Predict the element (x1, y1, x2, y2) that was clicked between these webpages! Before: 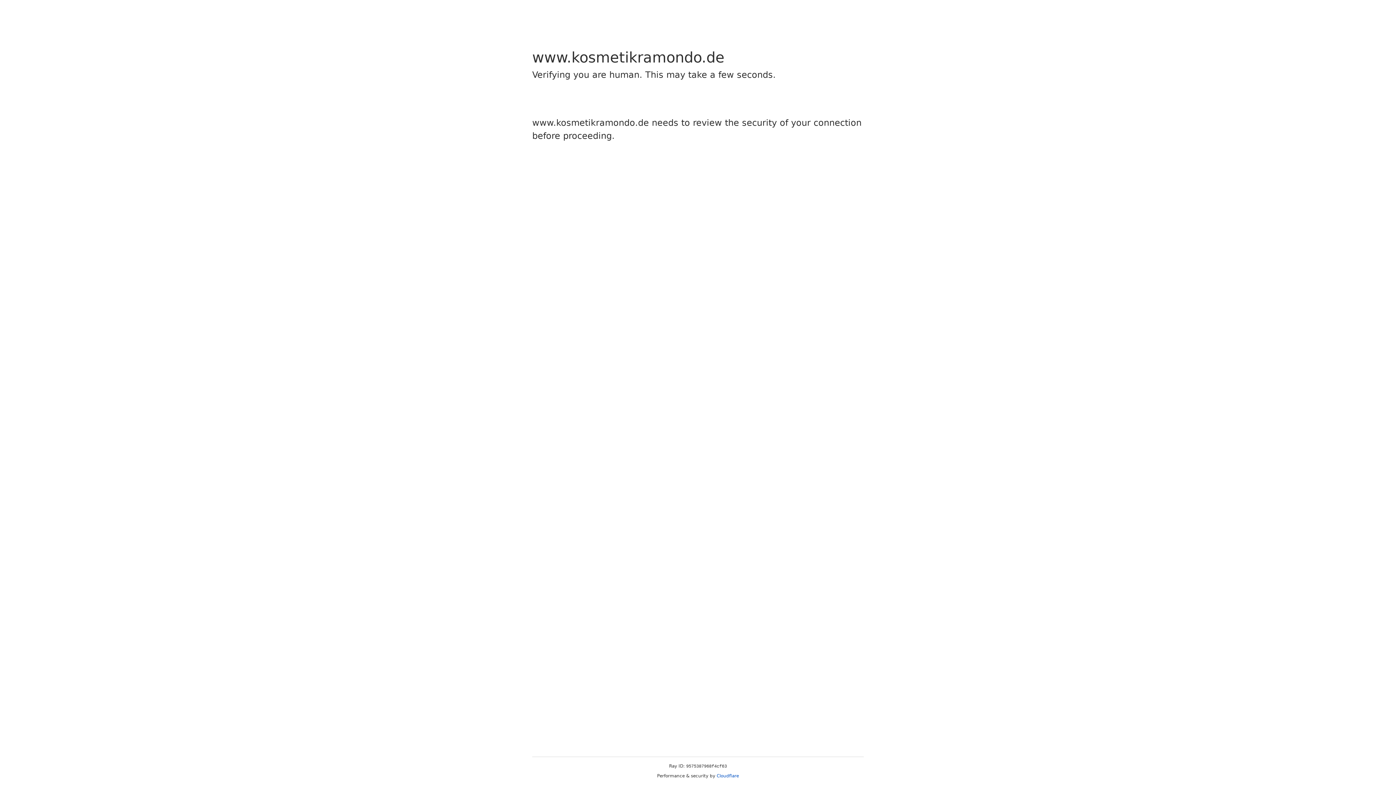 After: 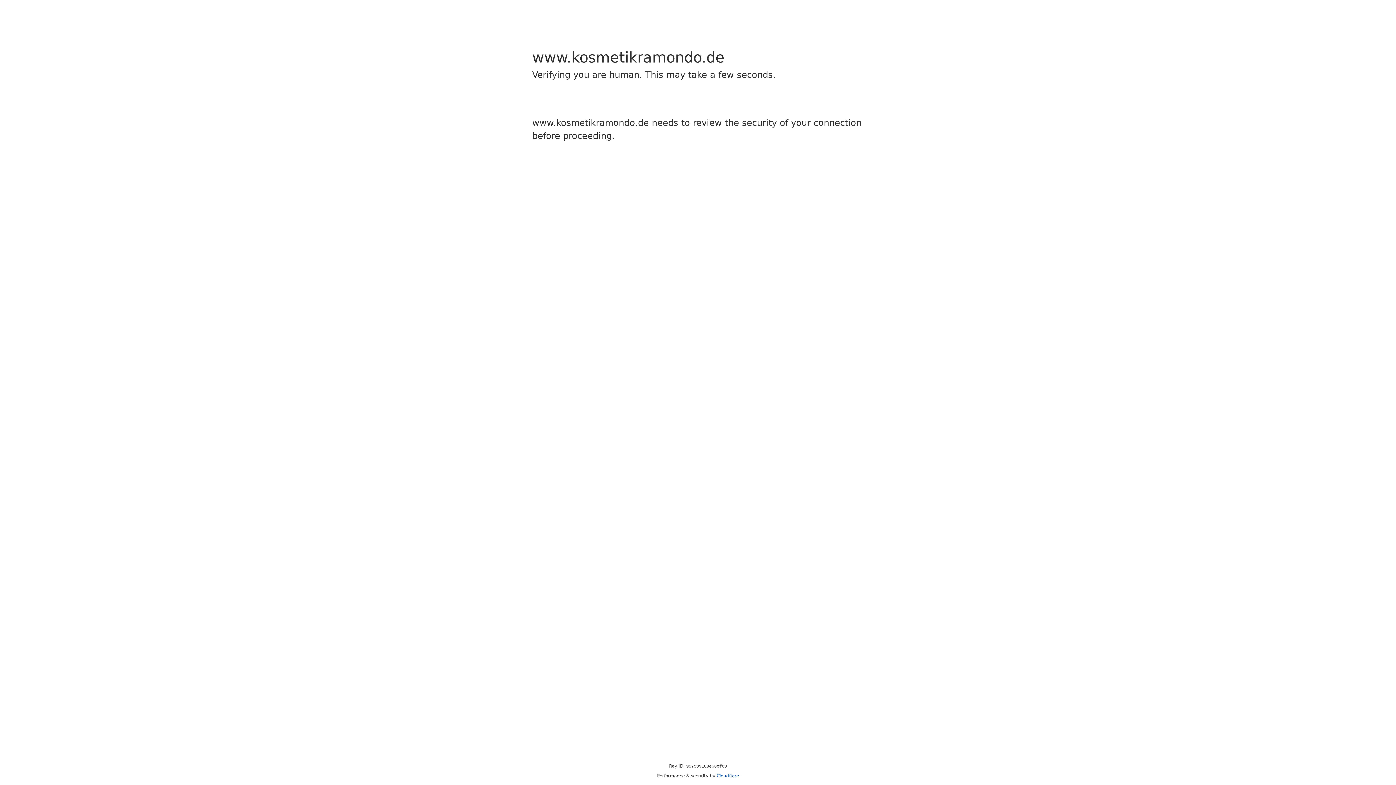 Action: bbox: (716, 773, 739, 778) label: Cloudflare